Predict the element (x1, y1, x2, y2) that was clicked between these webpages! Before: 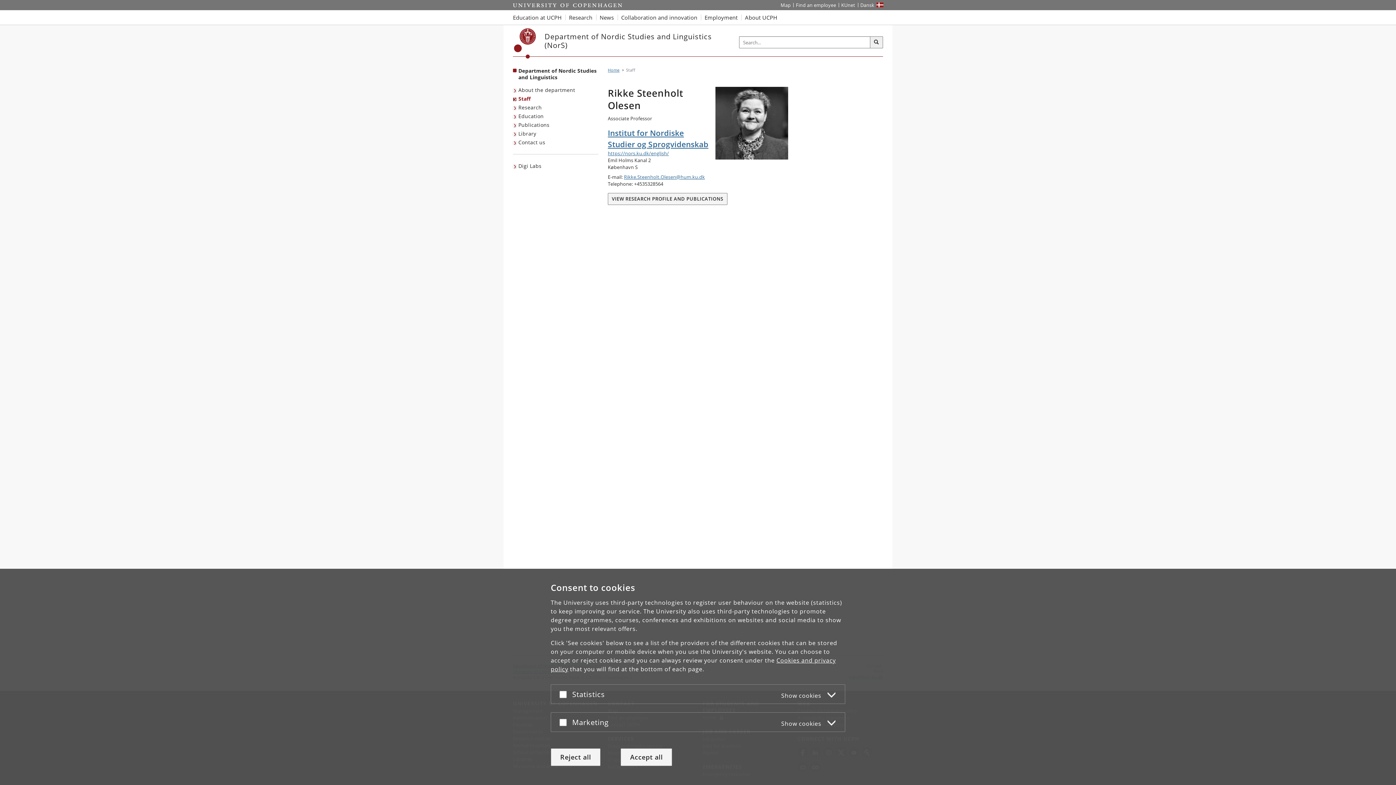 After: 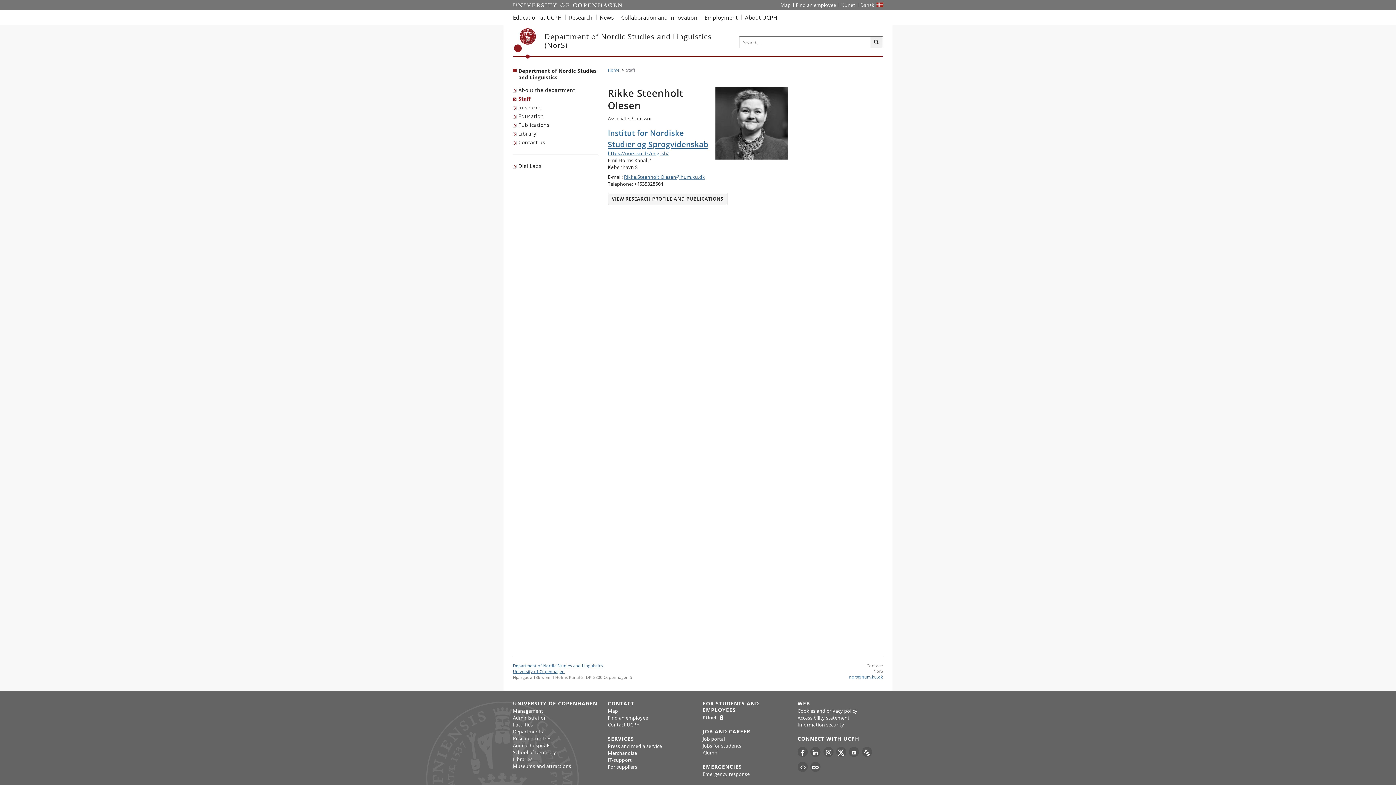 Action: label: Reject all bbox: (550, 748, 600, 766)